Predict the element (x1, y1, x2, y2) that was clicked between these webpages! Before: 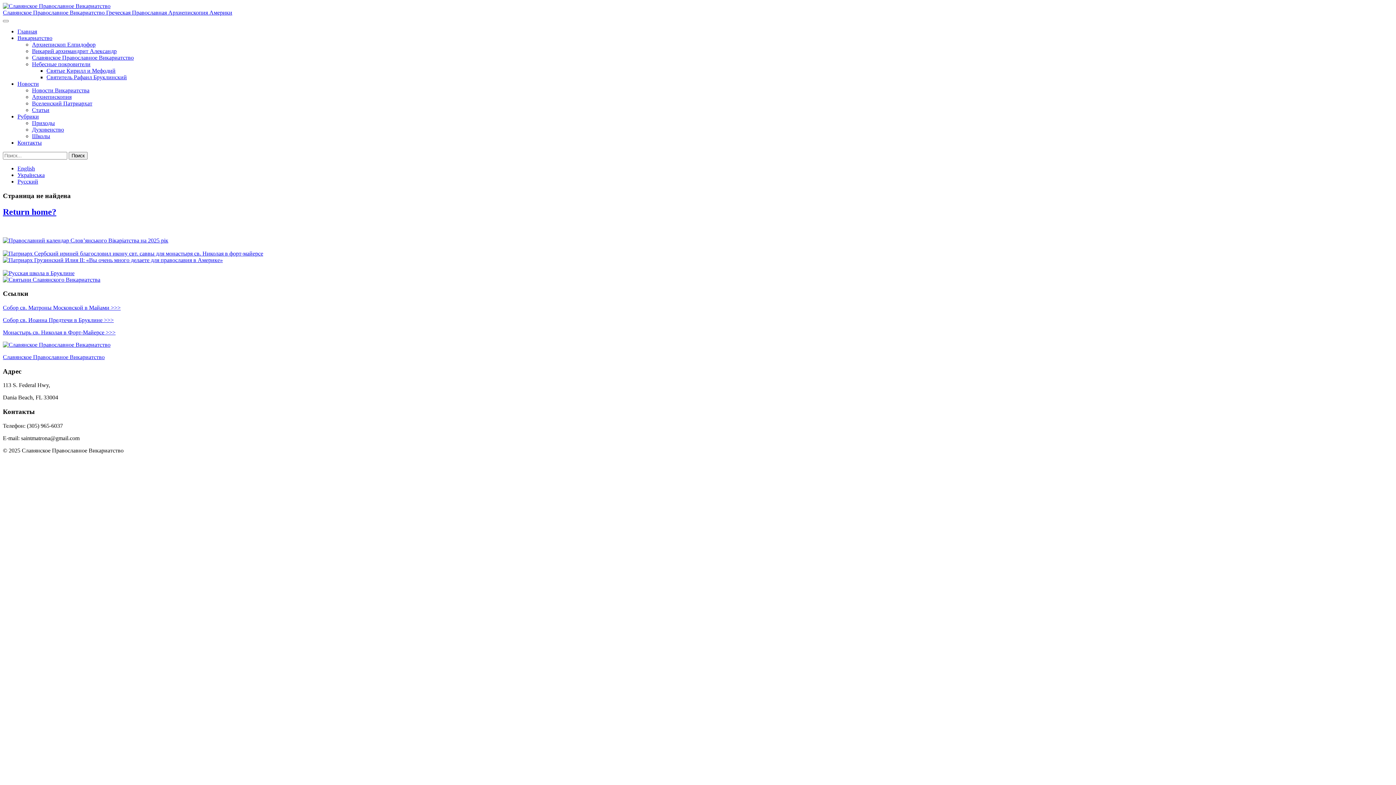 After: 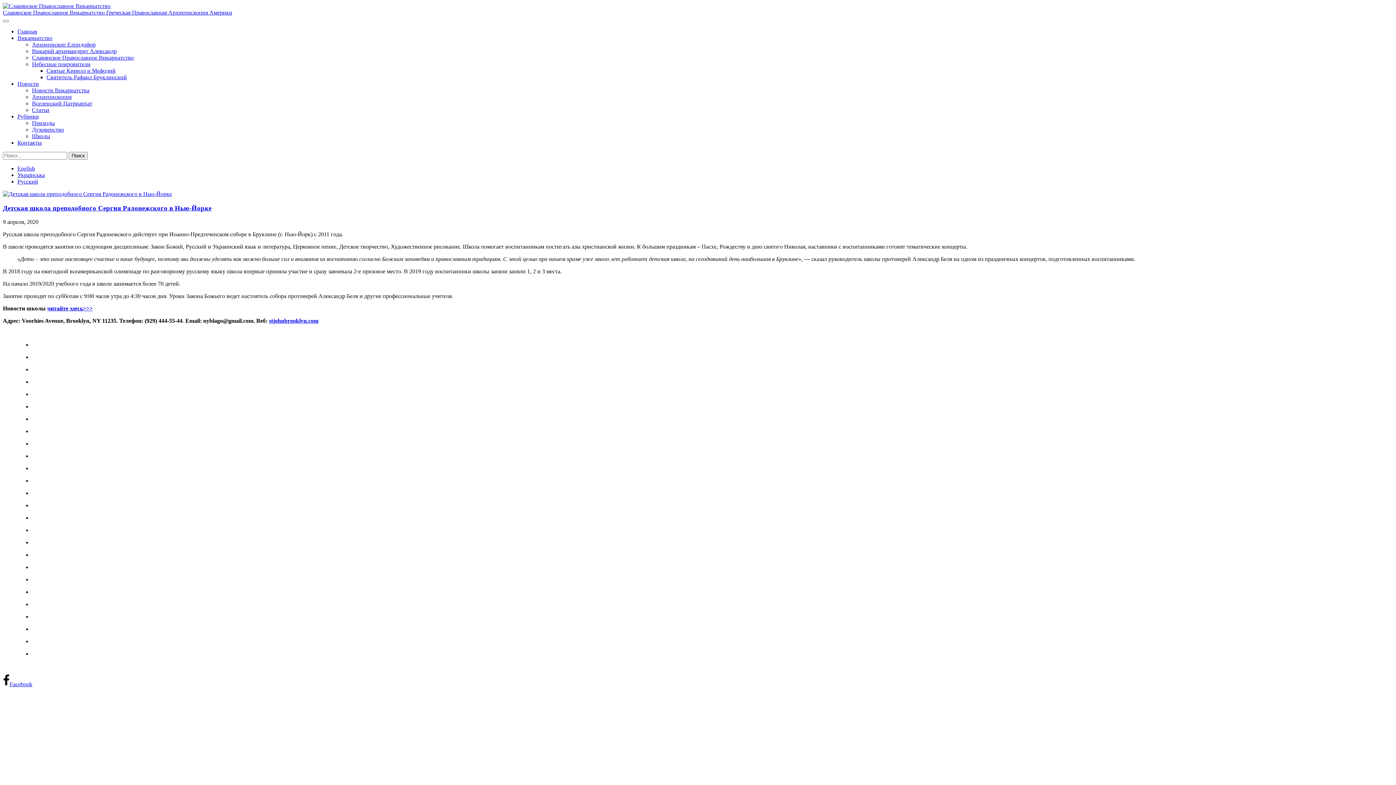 Action: bbox: (2, 270, 74, 276)